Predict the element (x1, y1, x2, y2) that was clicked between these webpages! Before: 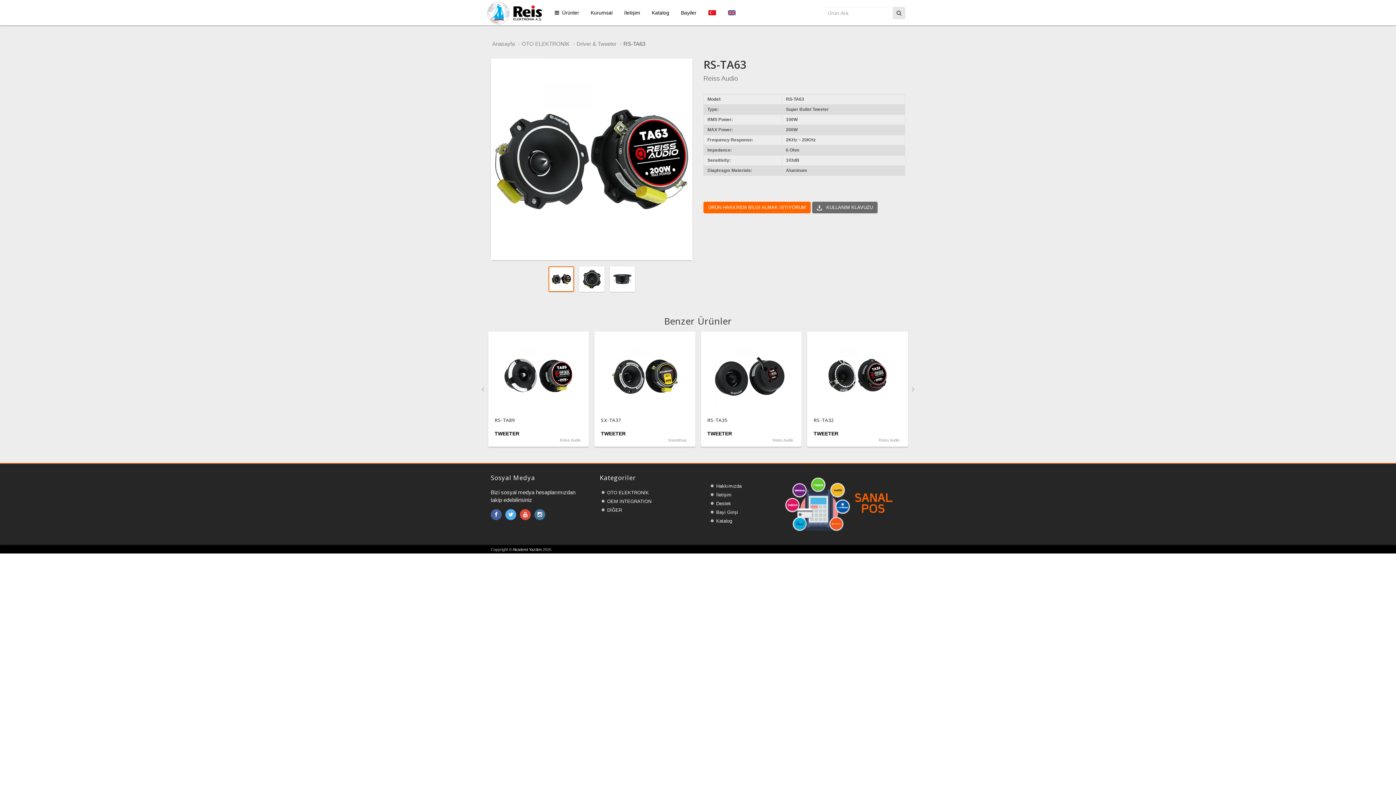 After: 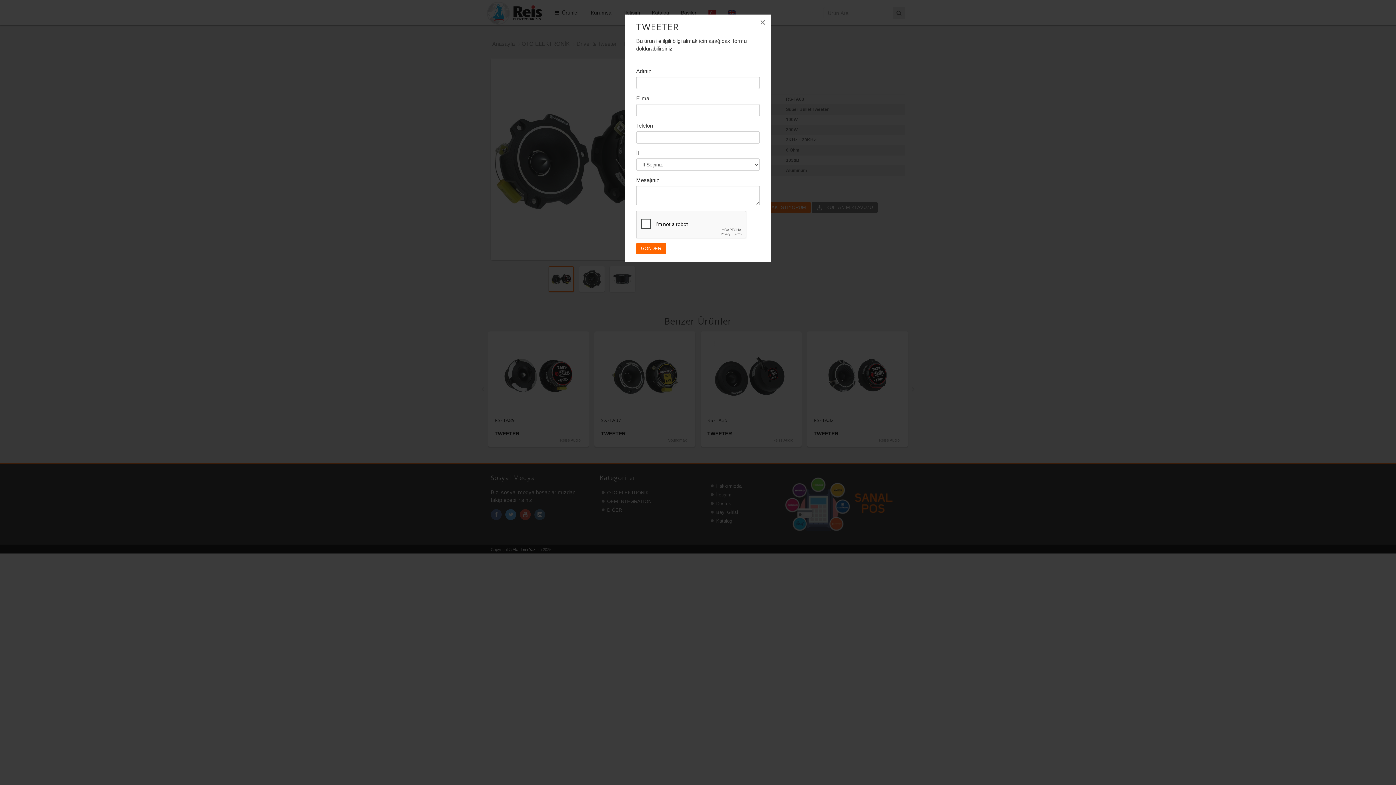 Action: label: ÜRÜN HAKKINDA BILGI ALMAK ISTIYORUM bbox: (703, 201, 810, 213)